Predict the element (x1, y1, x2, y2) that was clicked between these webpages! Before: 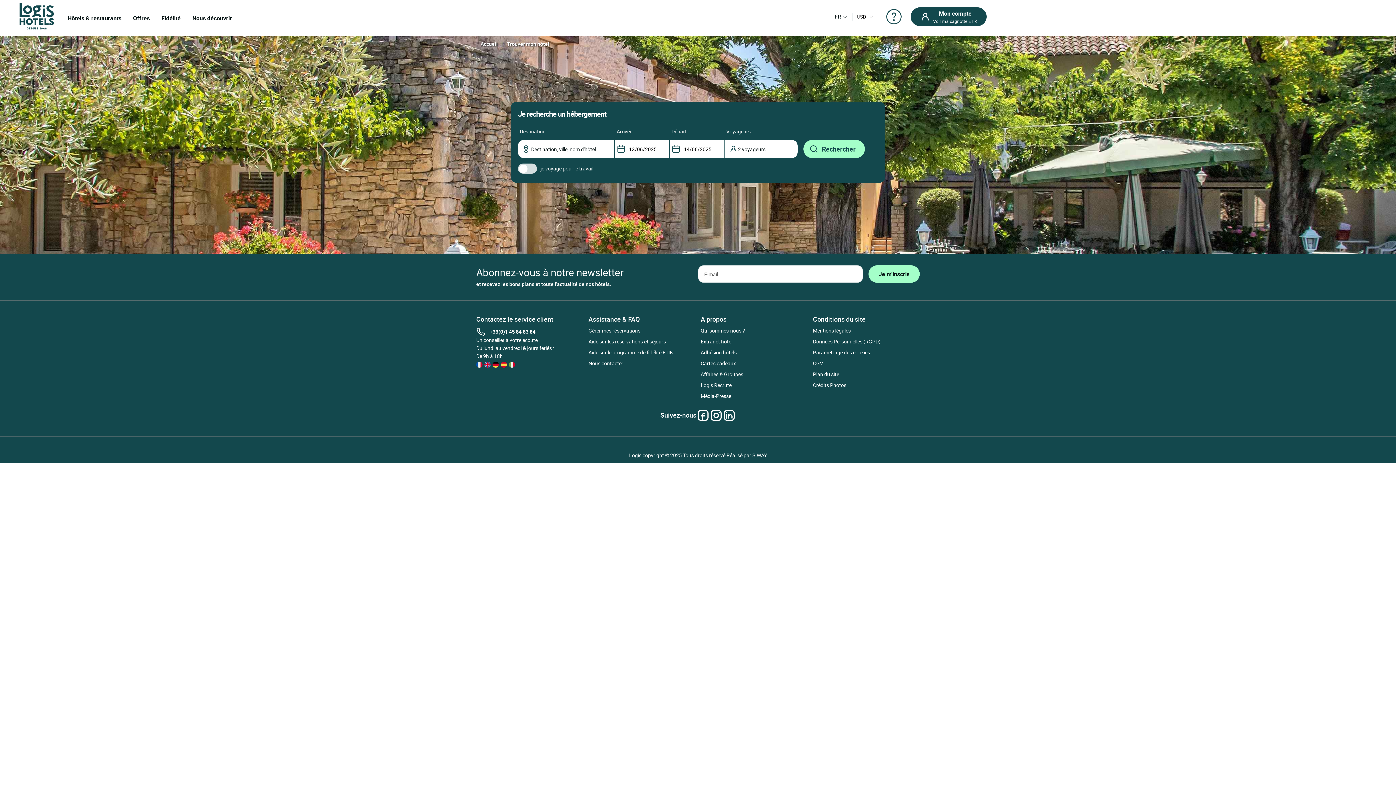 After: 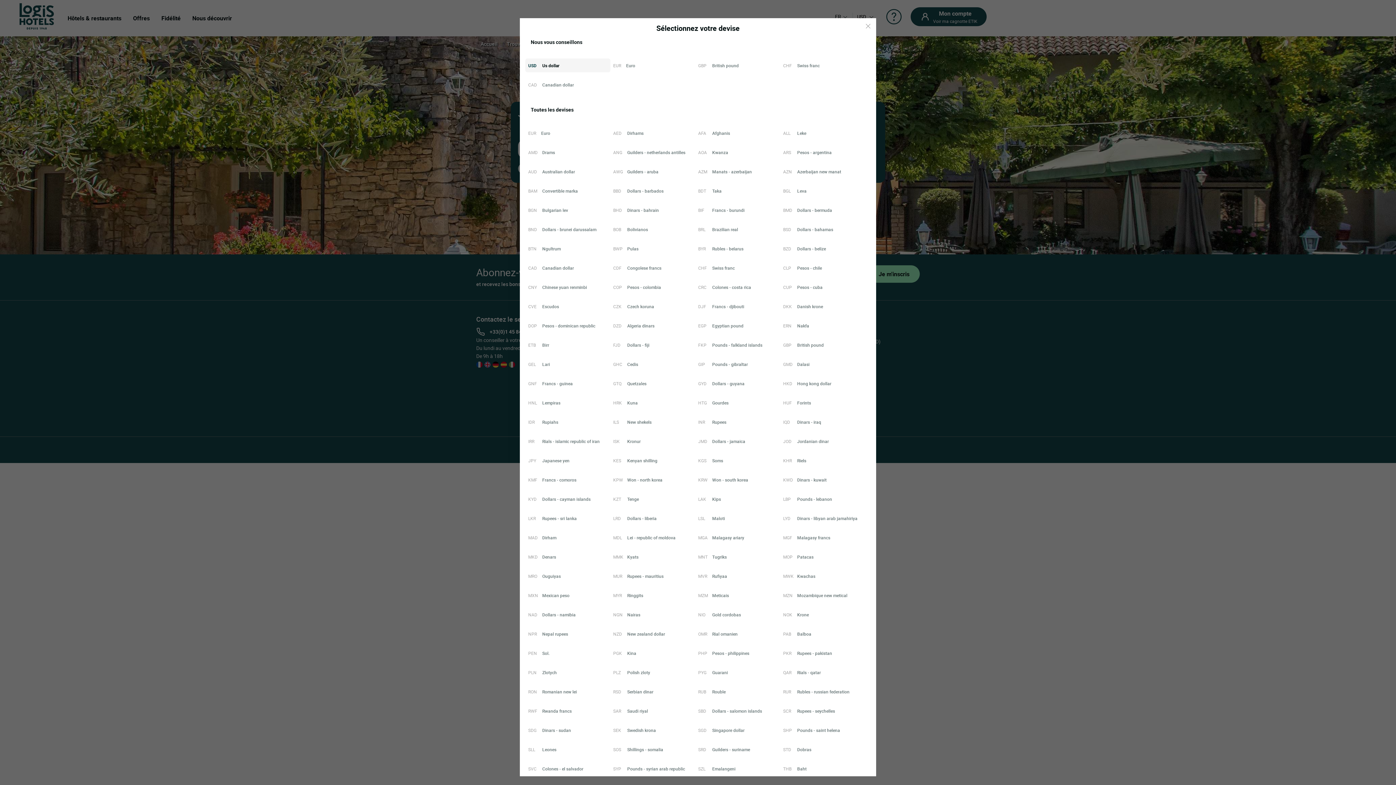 Action: bbox: (857, 12, 874, 20) label: USD 